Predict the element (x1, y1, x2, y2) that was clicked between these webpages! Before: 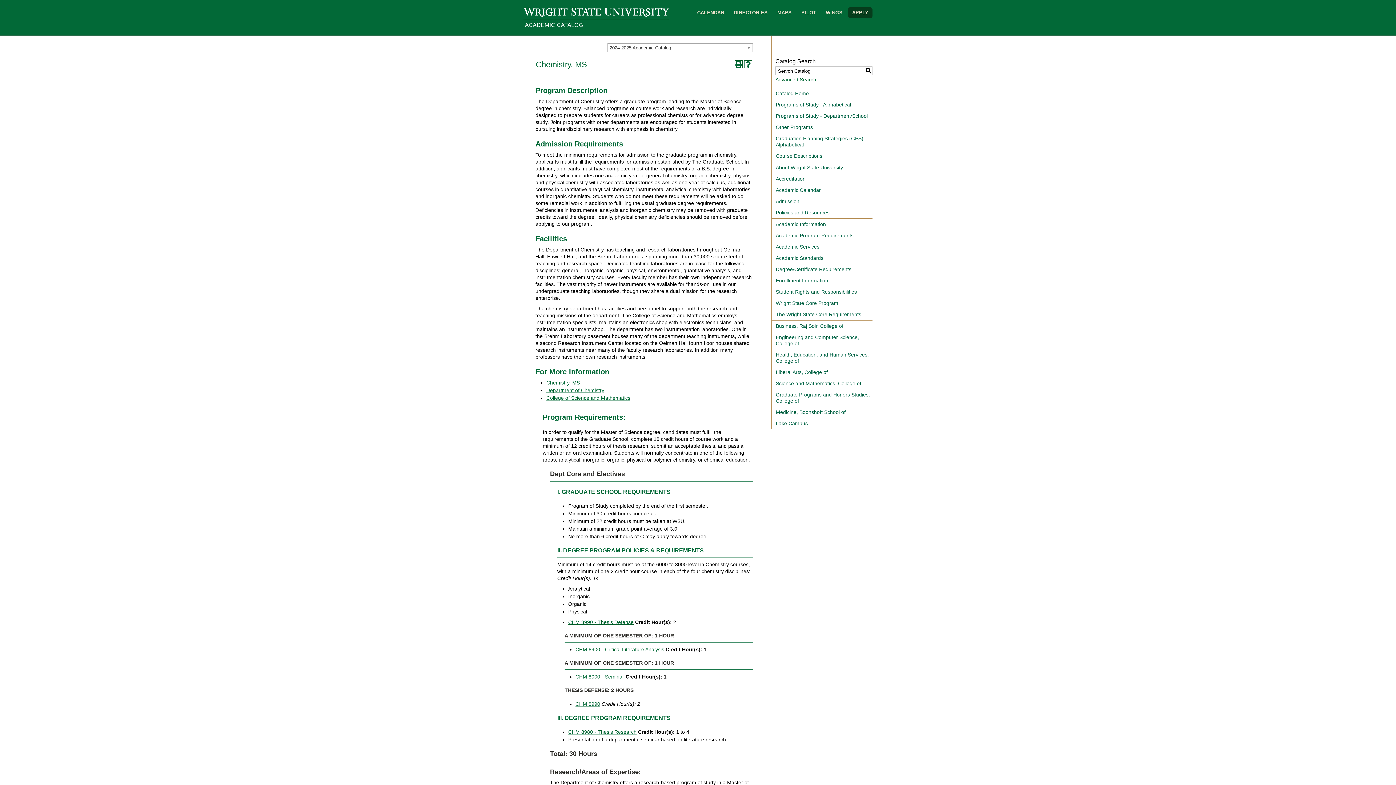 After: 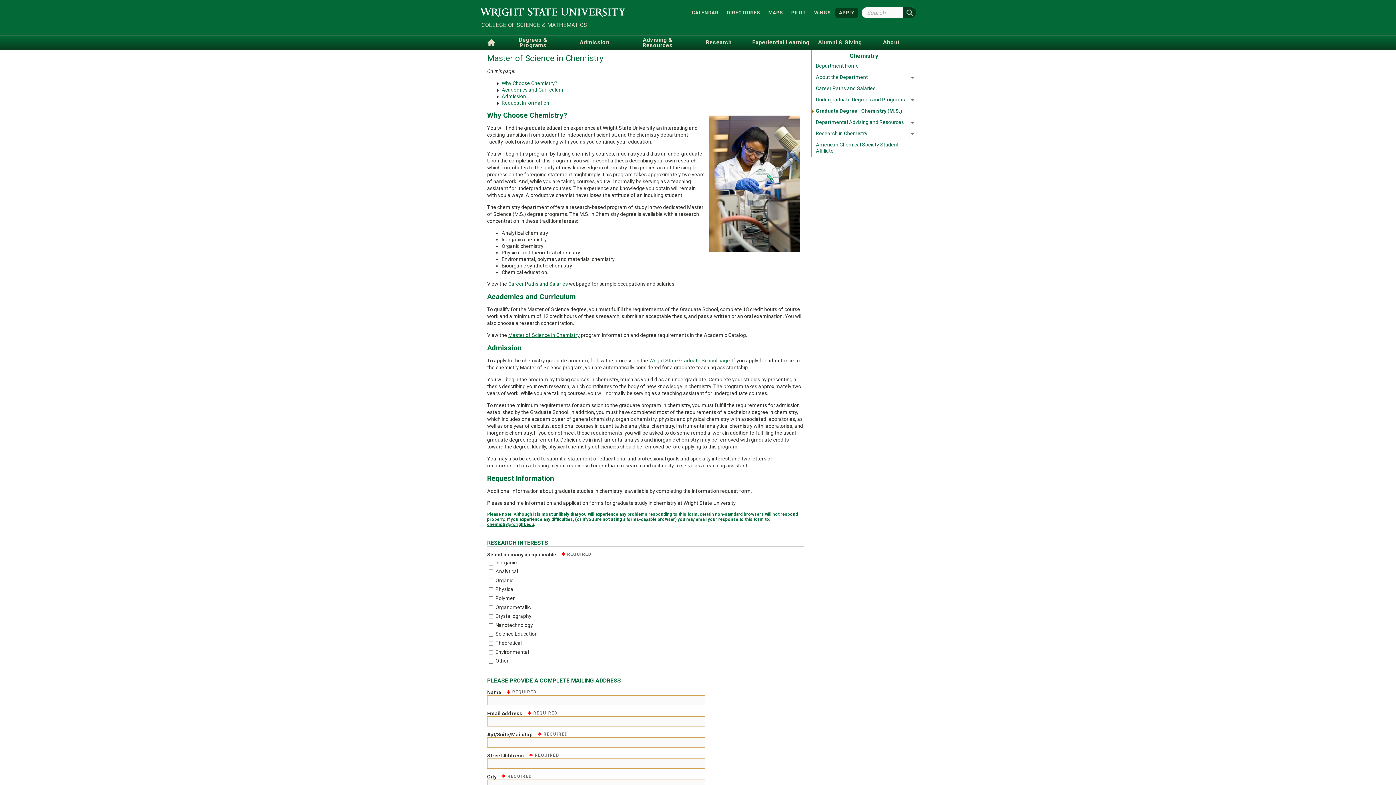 Action: bbox: (546, 380, 580, 385) label: Chemistry, MS